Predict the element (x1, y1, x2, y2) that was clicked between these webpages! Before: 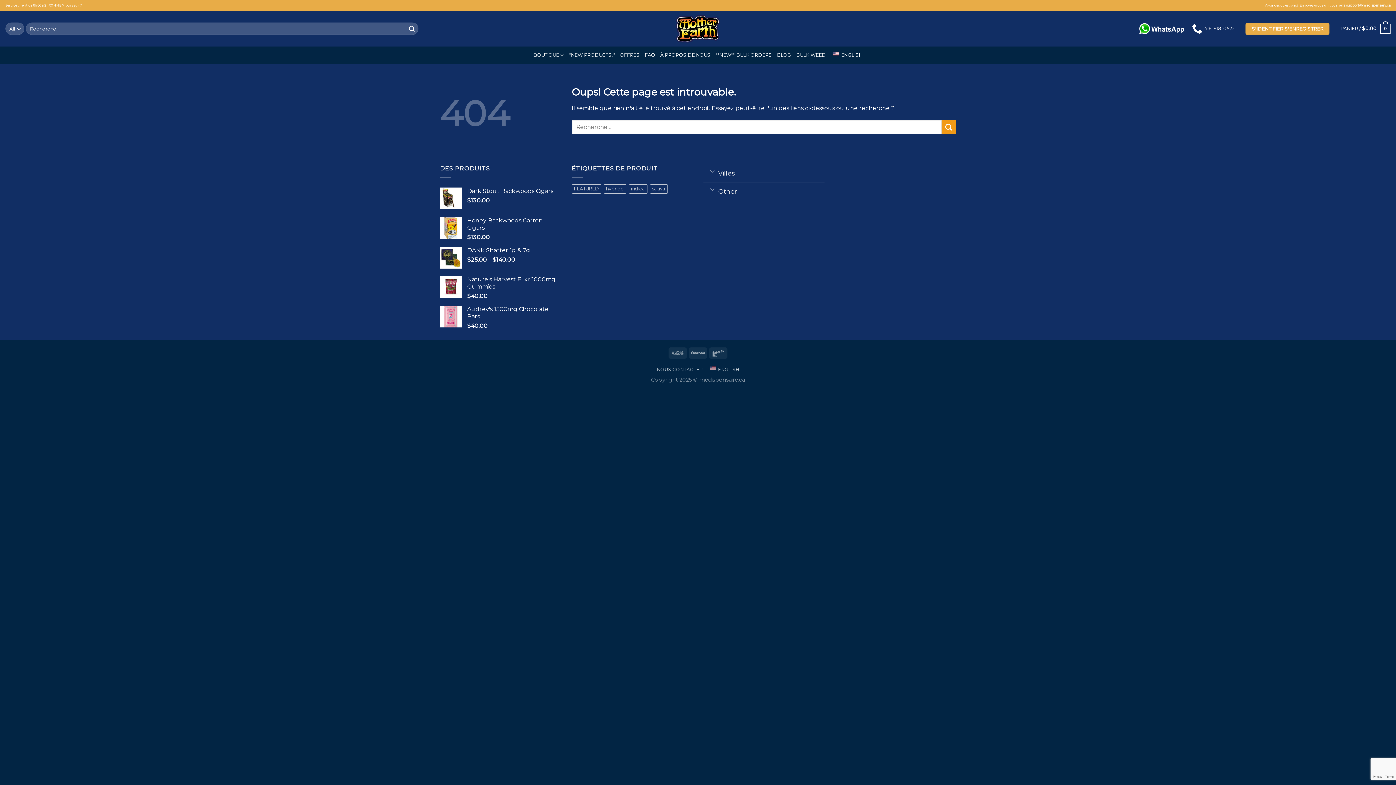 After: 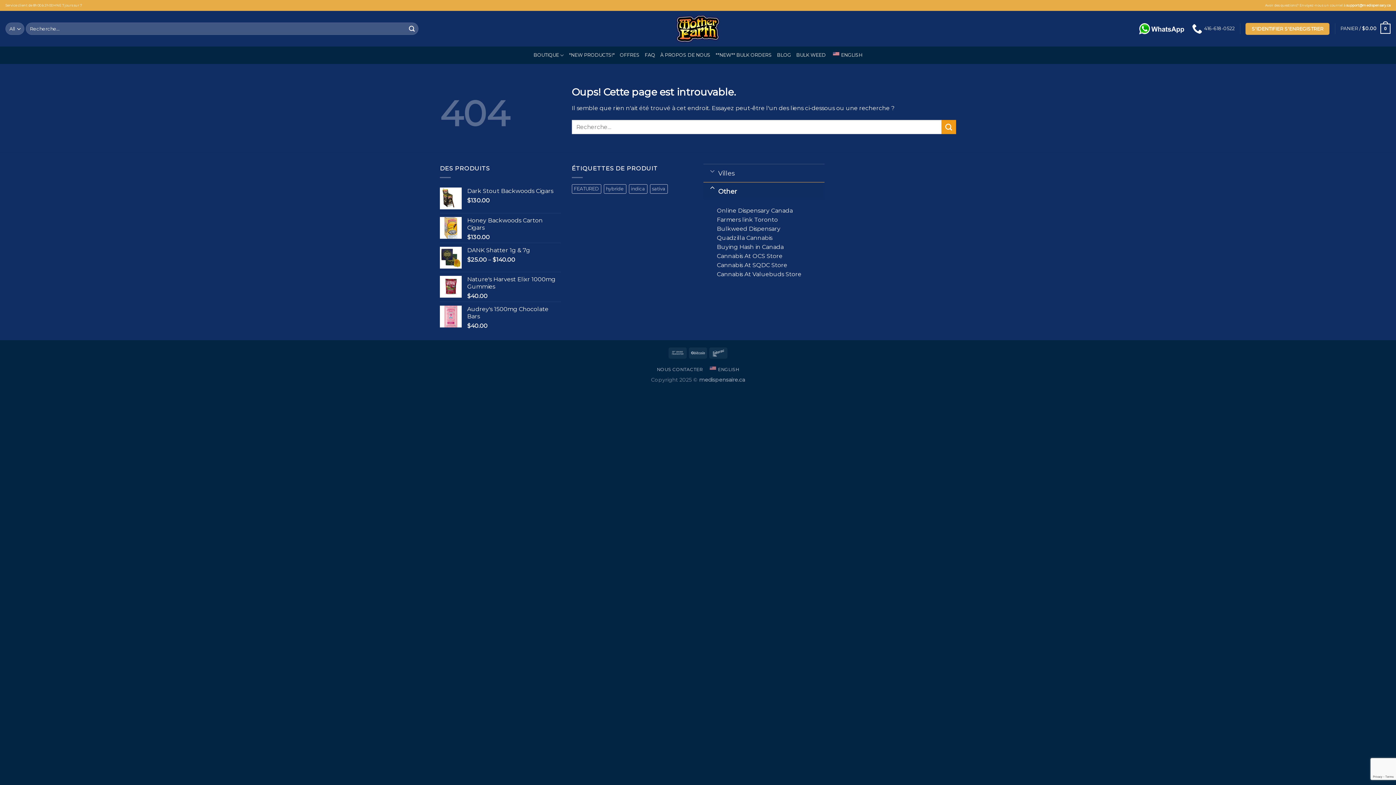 Action: label: Toggle bbox: (705, 184, 719, 193)